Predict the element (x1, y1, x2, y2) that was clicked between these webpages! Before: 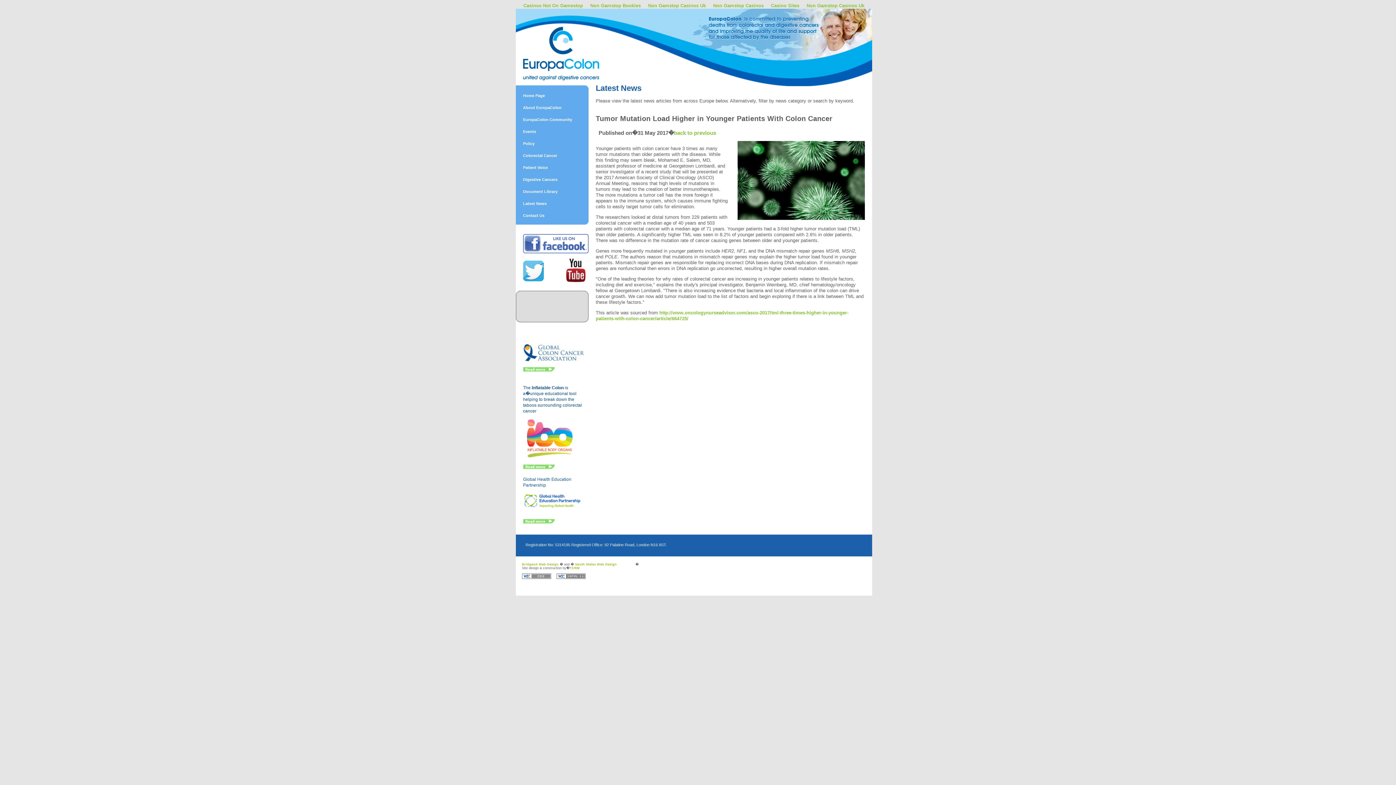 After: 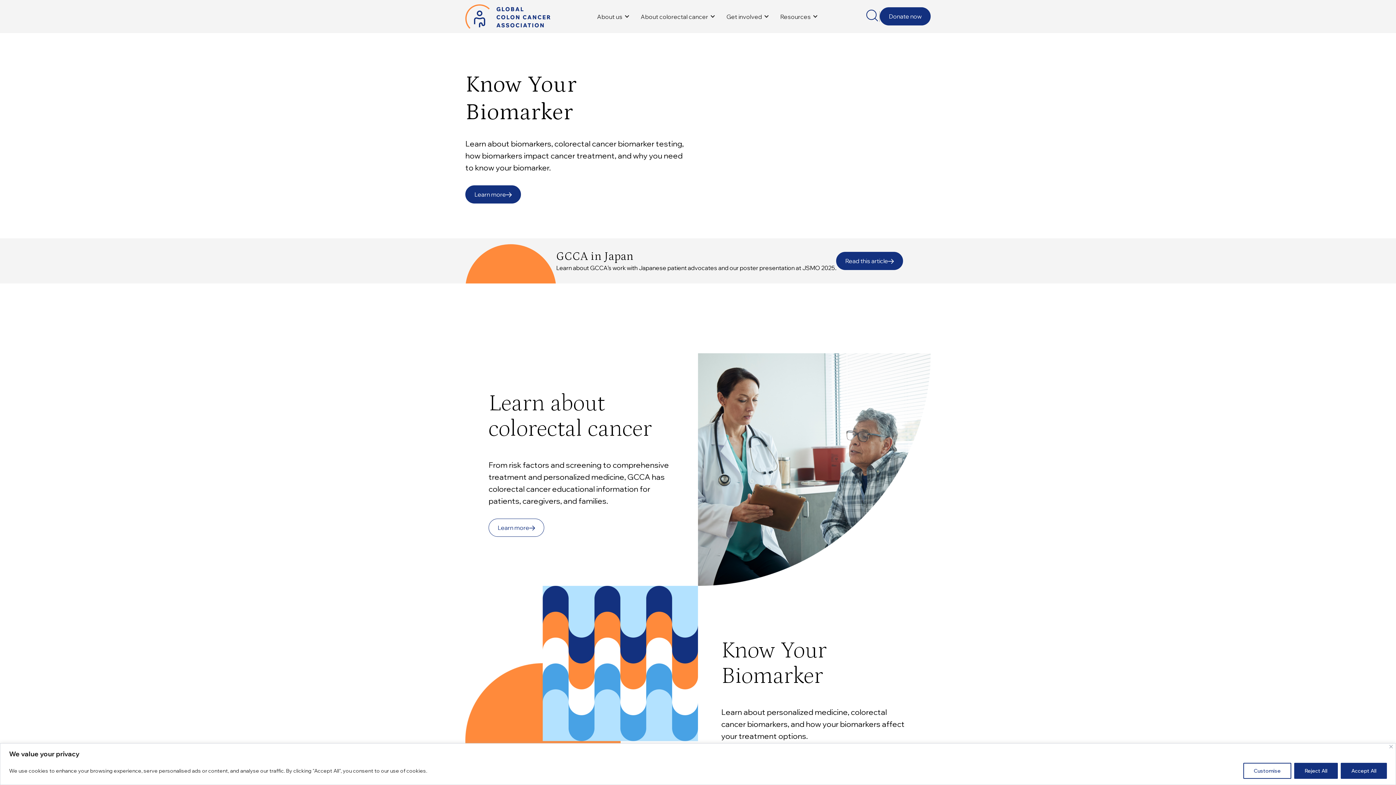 Action: bbox: (523, 368, 554, 373)